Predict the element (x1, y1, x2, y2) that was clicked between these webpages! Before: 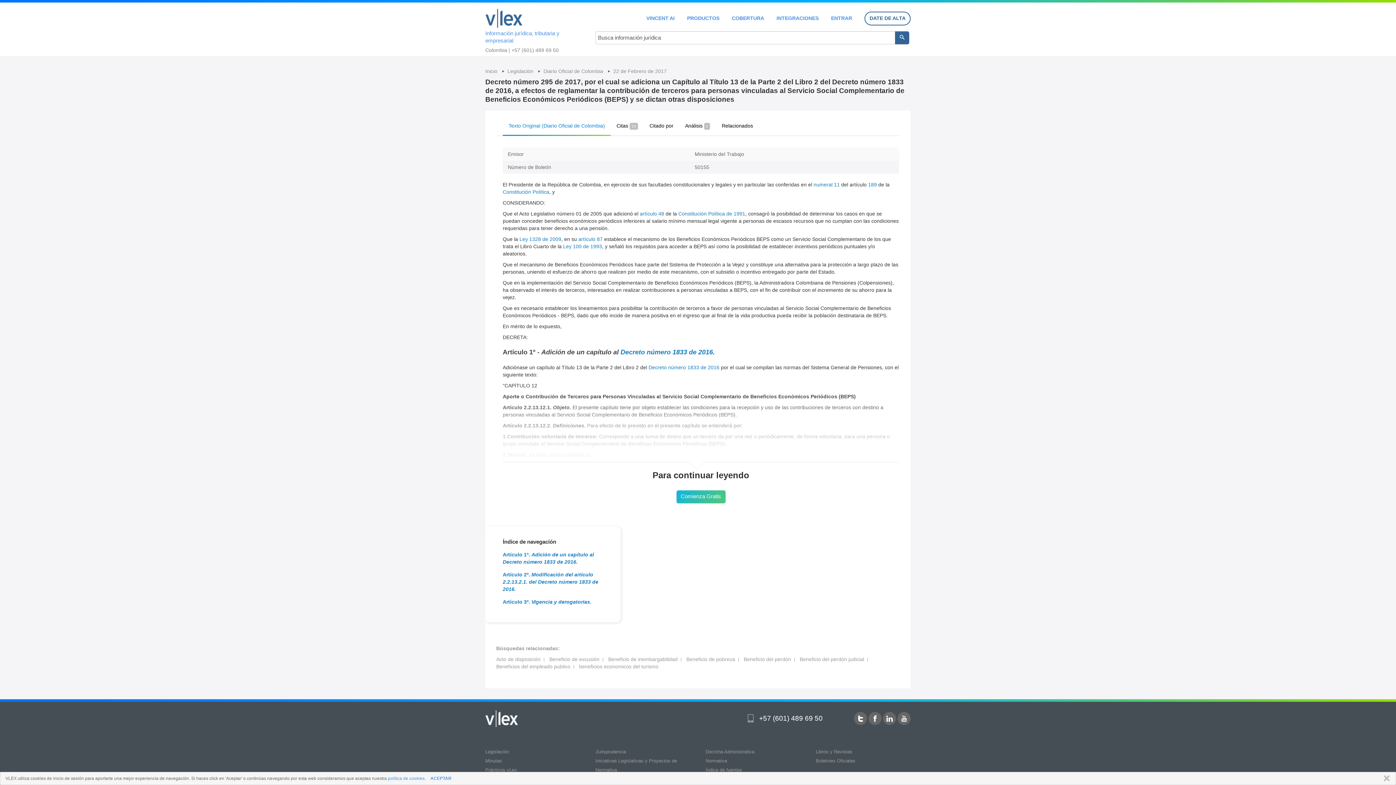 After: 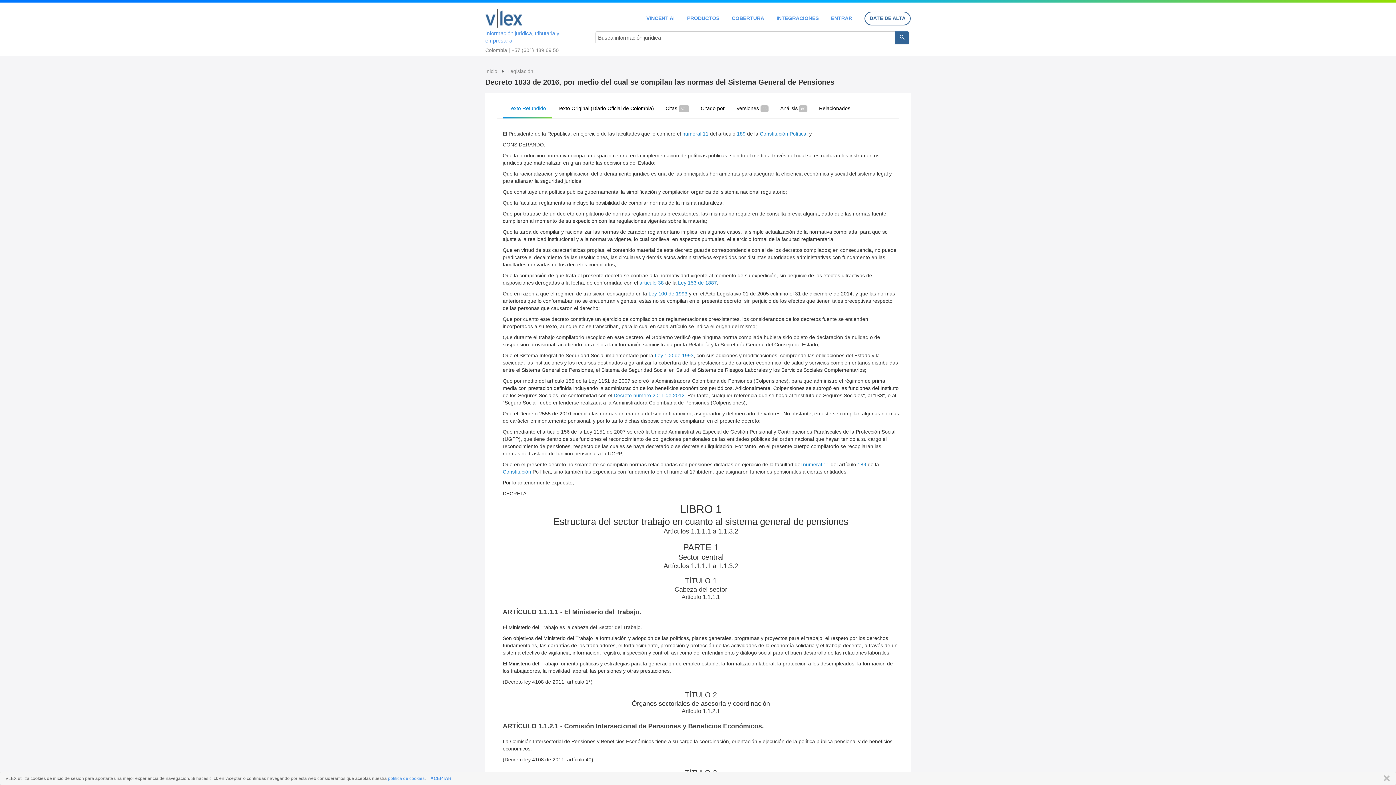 Action: label: Decreto número 1833 de 2016 bbox: (648, 364, 719, 370)